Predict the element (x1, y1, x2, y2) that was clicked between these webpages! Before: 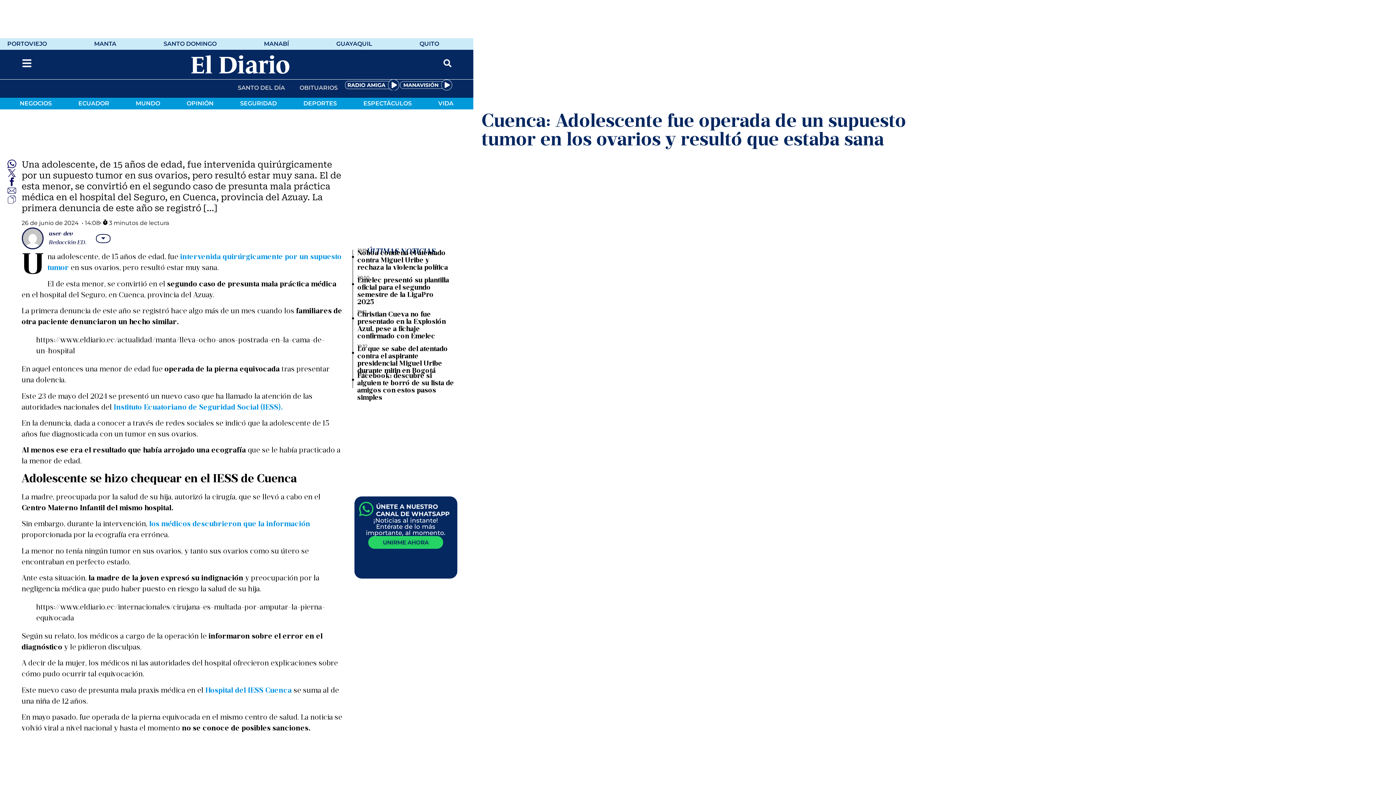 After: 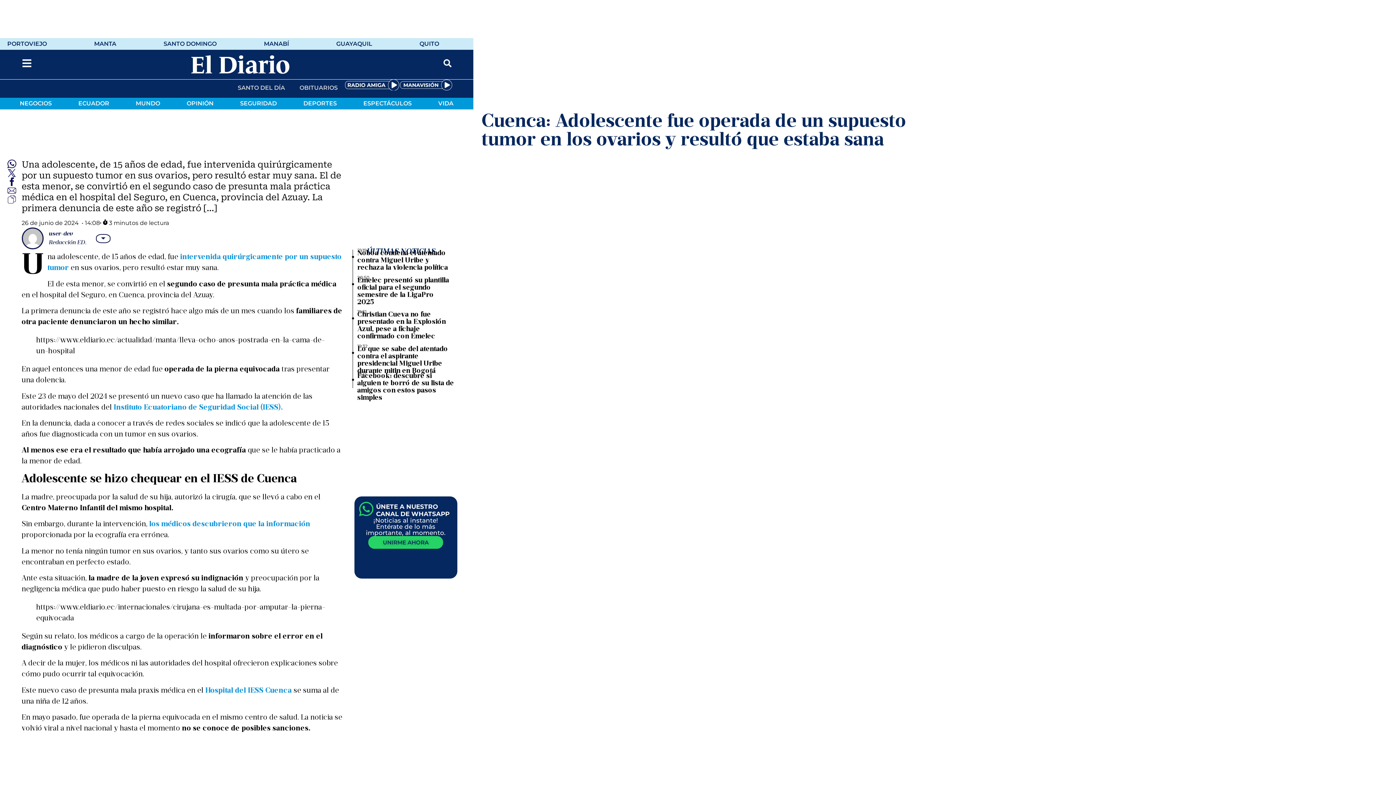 Action: bbox: (345, 79, 400, 90)